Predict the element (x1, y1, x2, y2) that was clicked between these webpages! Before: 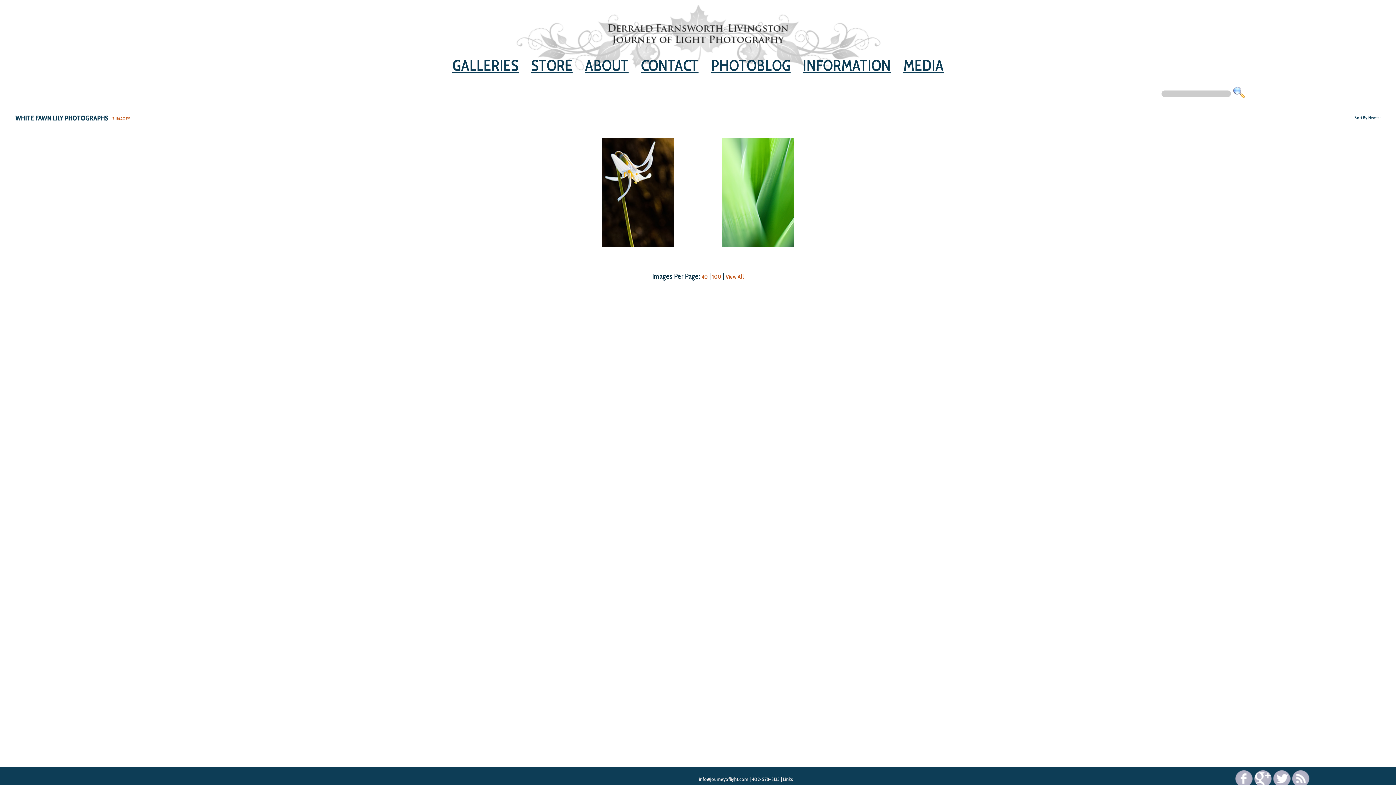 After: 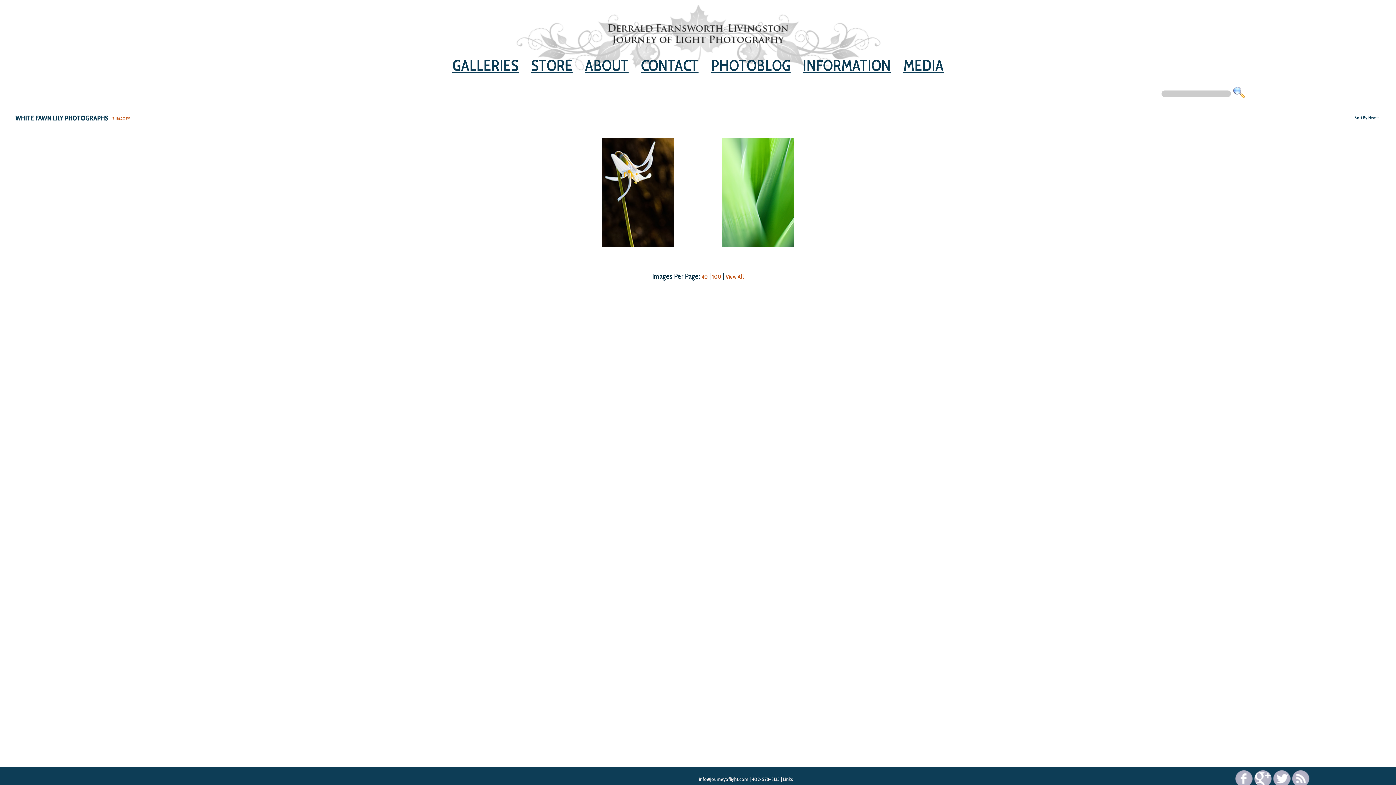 Action: bbox: (712, 273, 721, 280) label: 100